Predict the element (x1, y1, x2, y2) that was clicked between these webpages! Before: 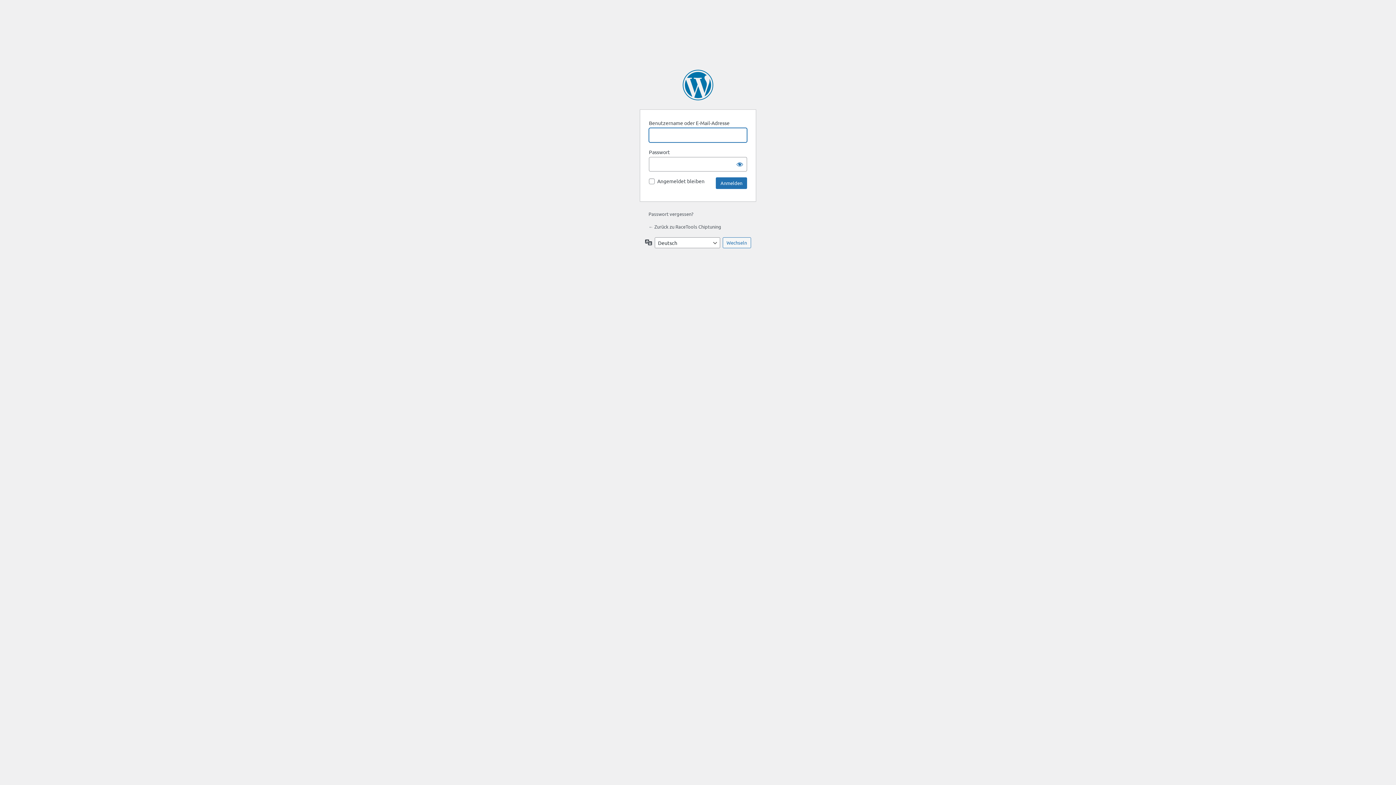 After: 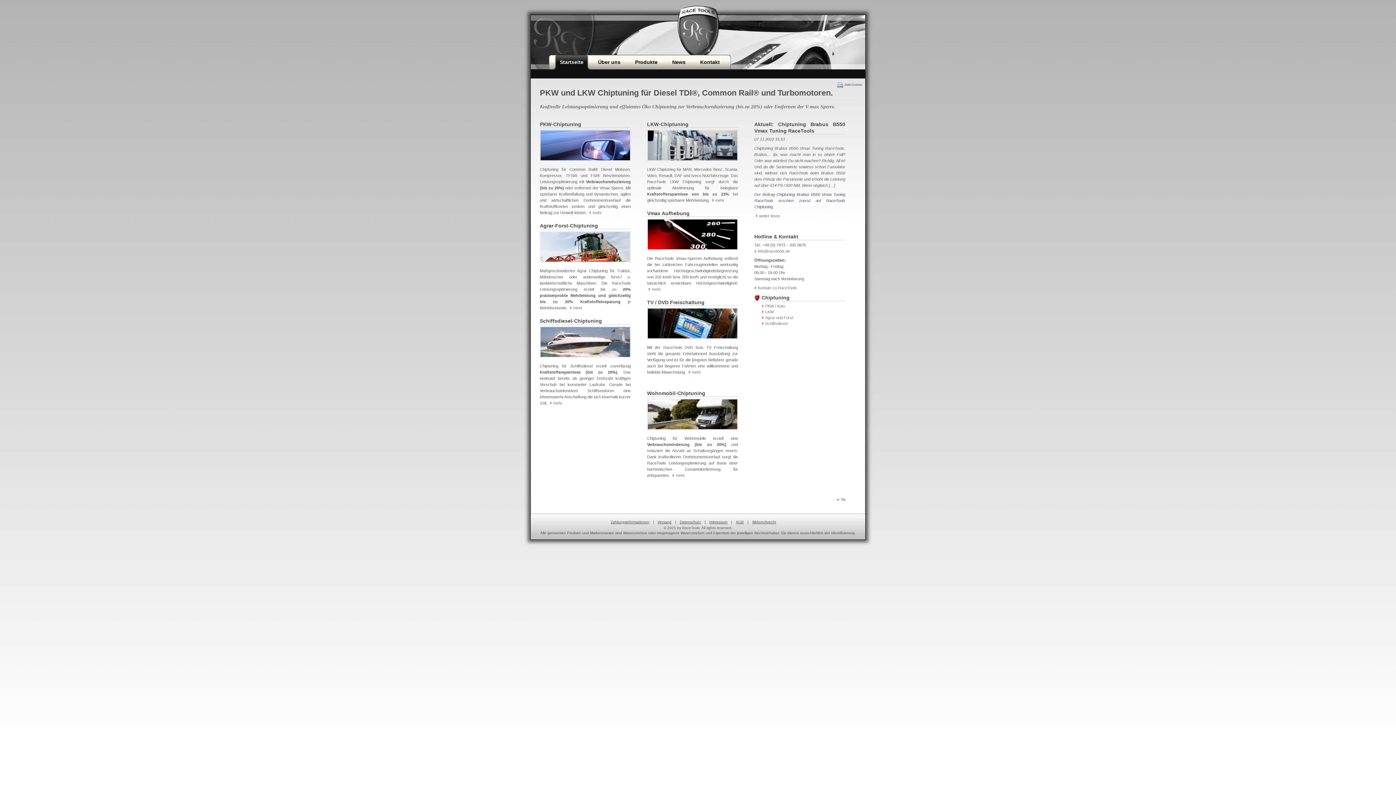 Action: label: ← Zurück zu RaceTools Chiptuning bbox: (648, 223, 721, 229)